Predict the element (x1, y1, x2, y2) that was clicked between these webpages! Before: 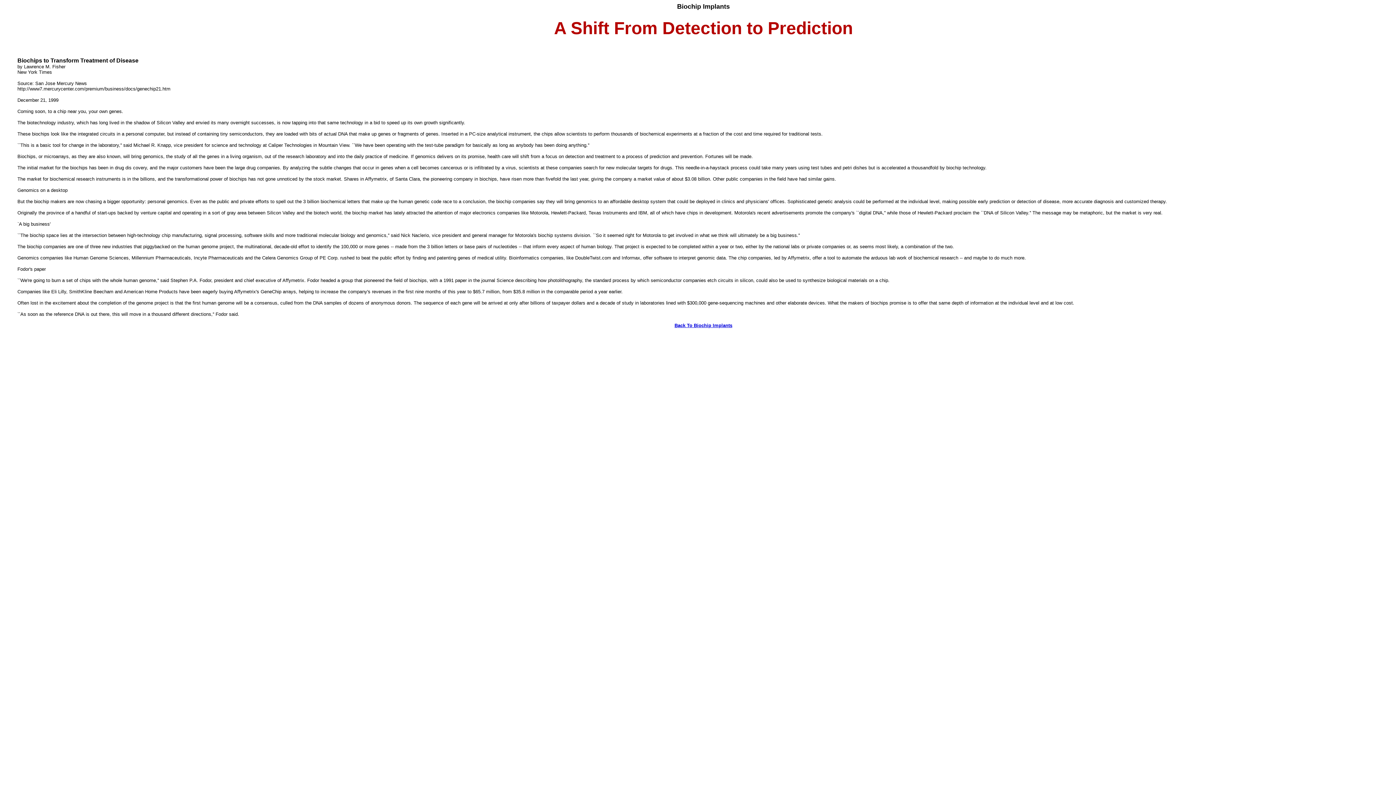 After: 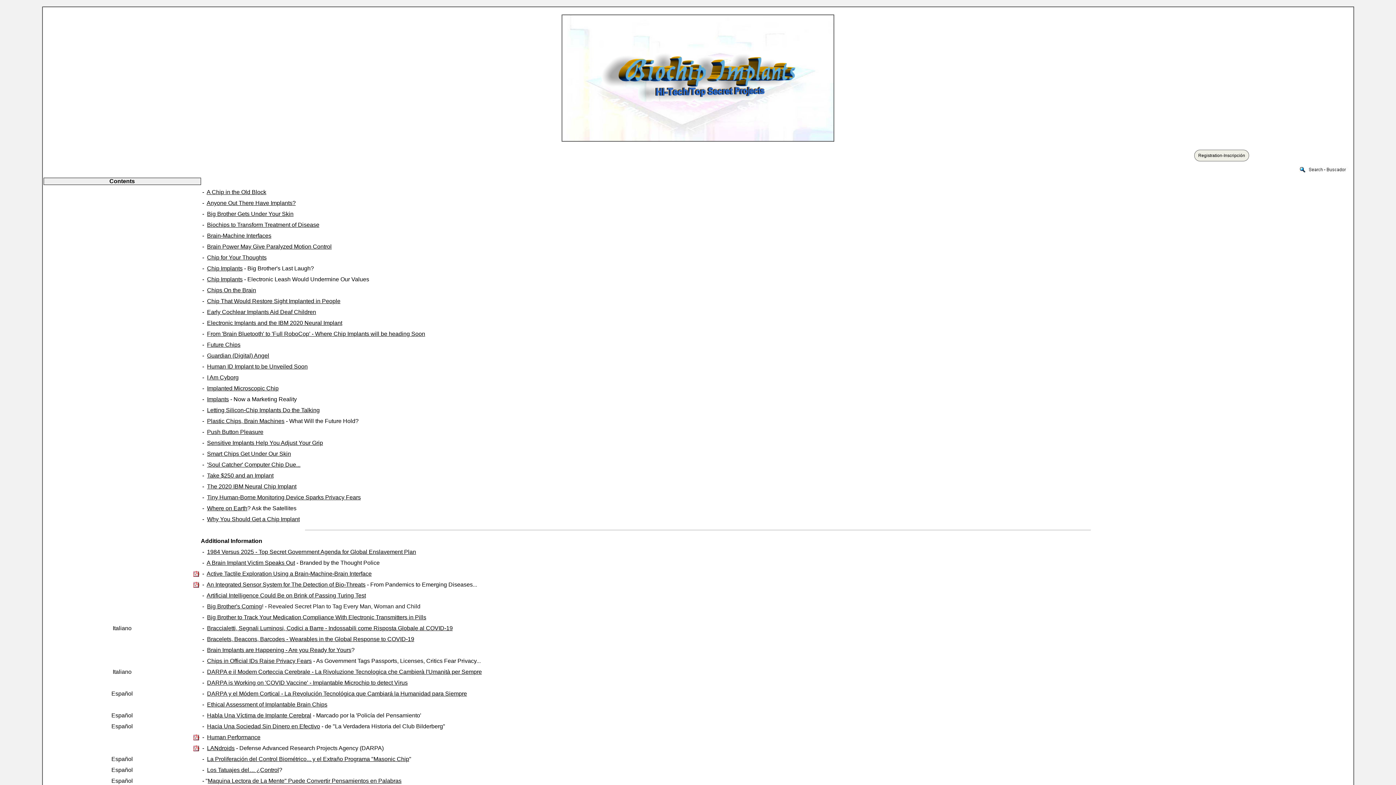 Action: label: Back To Biochip Implants bbox: (674, 322, 732, 328)